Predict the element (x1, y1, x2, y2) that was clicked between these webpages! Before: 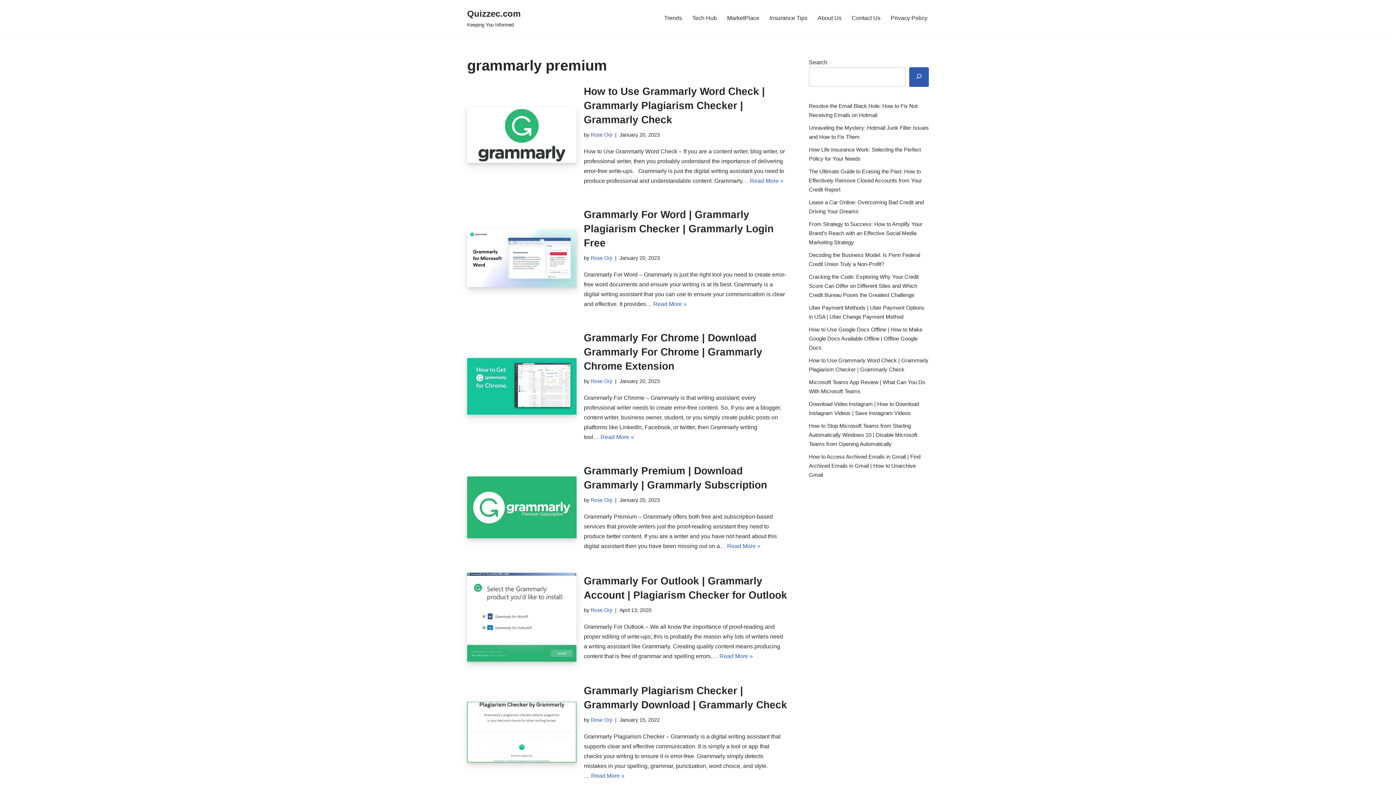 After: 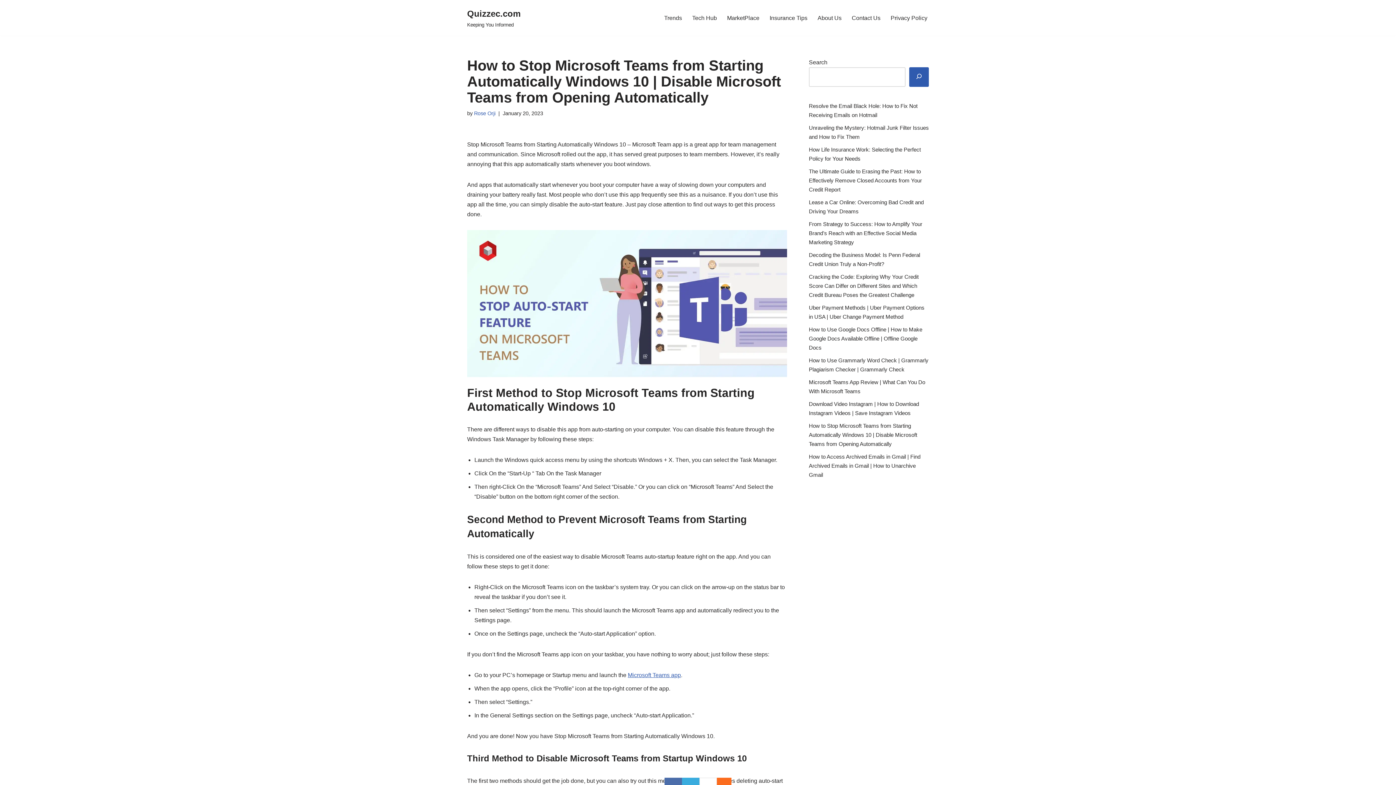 Action: bbox: (809, 422, 917, 447) label: How to Stop Microsoft Teams from Starting Automatically Windows 10 | Disable Microsoft Teams from Opening Automatically